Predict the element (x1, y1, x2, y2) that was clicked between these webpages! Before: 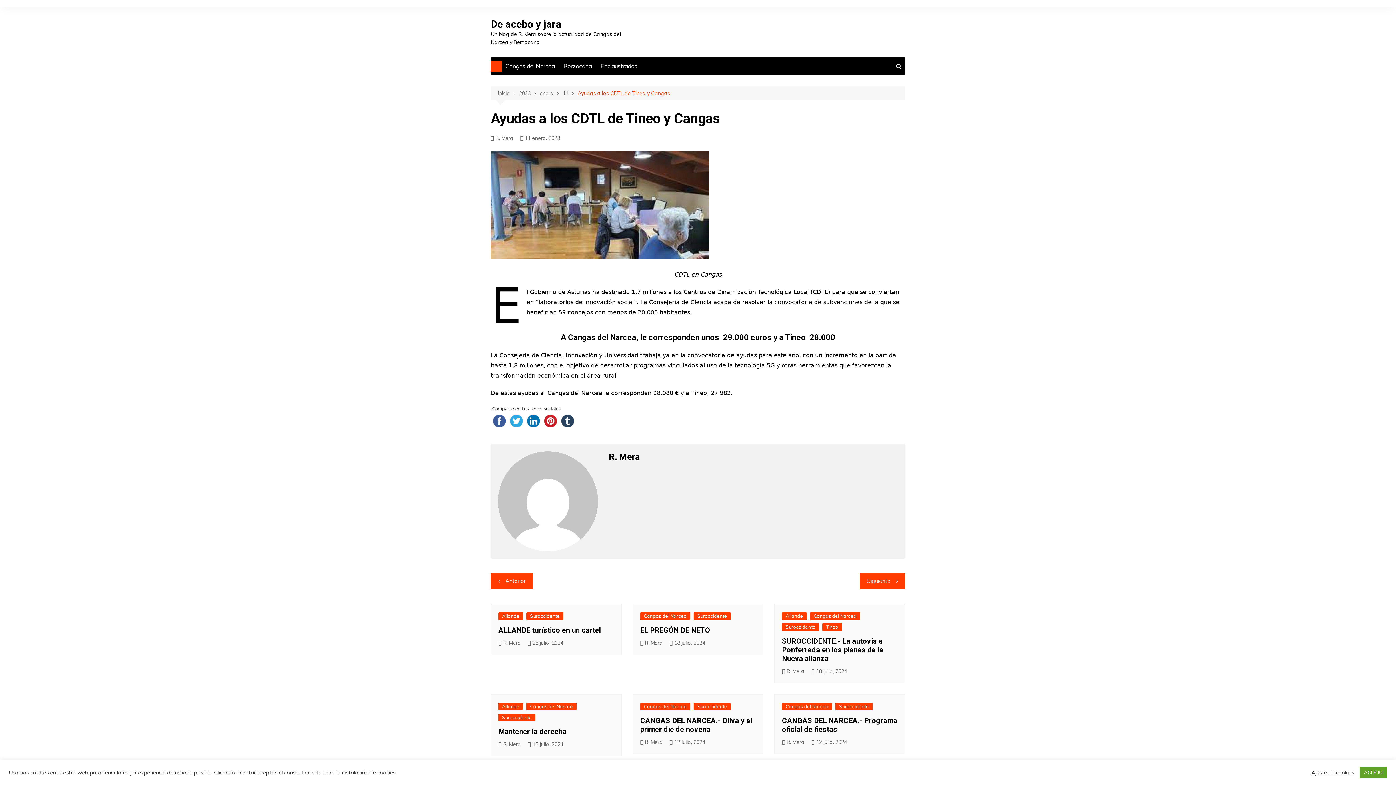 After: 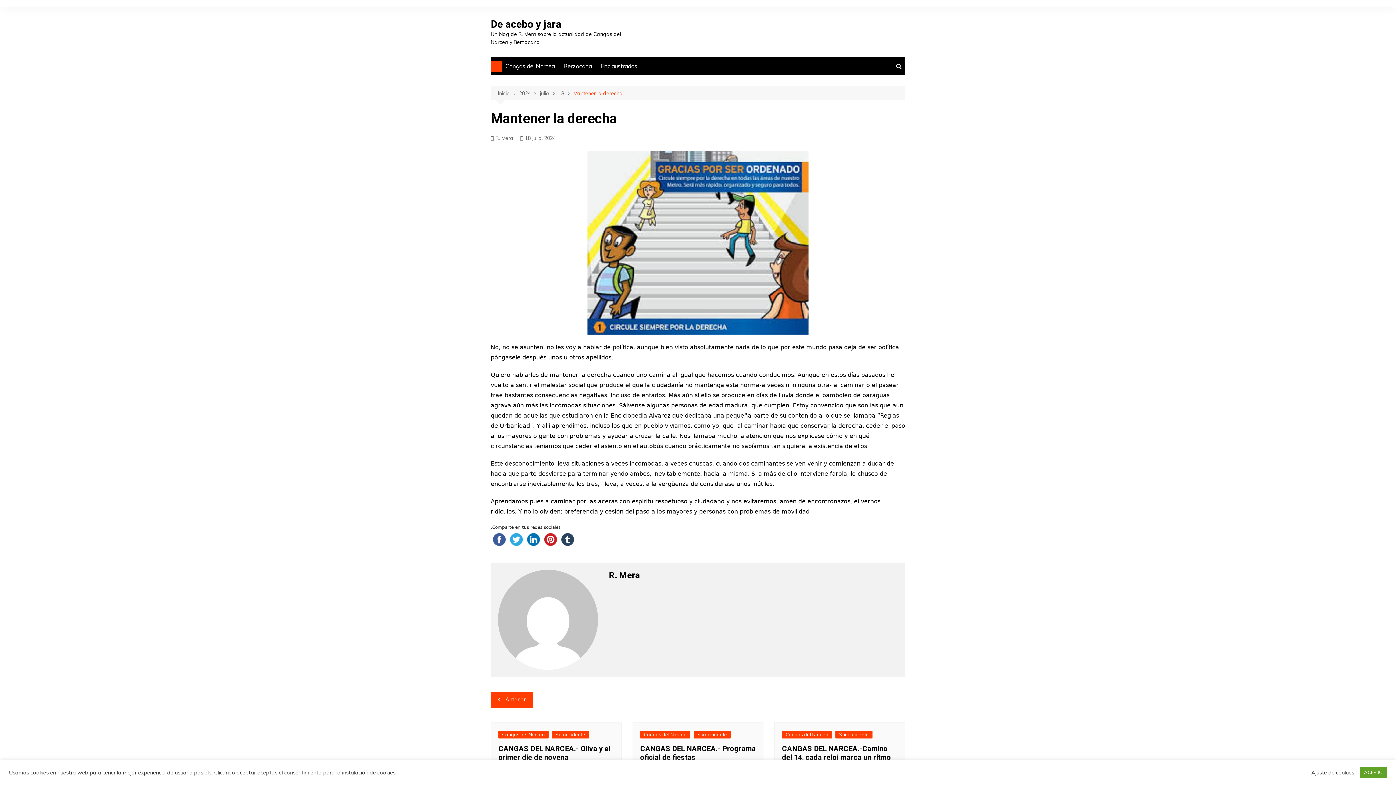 Action: bbox: (498, 727, 566, 736) label: Mantener la derecha